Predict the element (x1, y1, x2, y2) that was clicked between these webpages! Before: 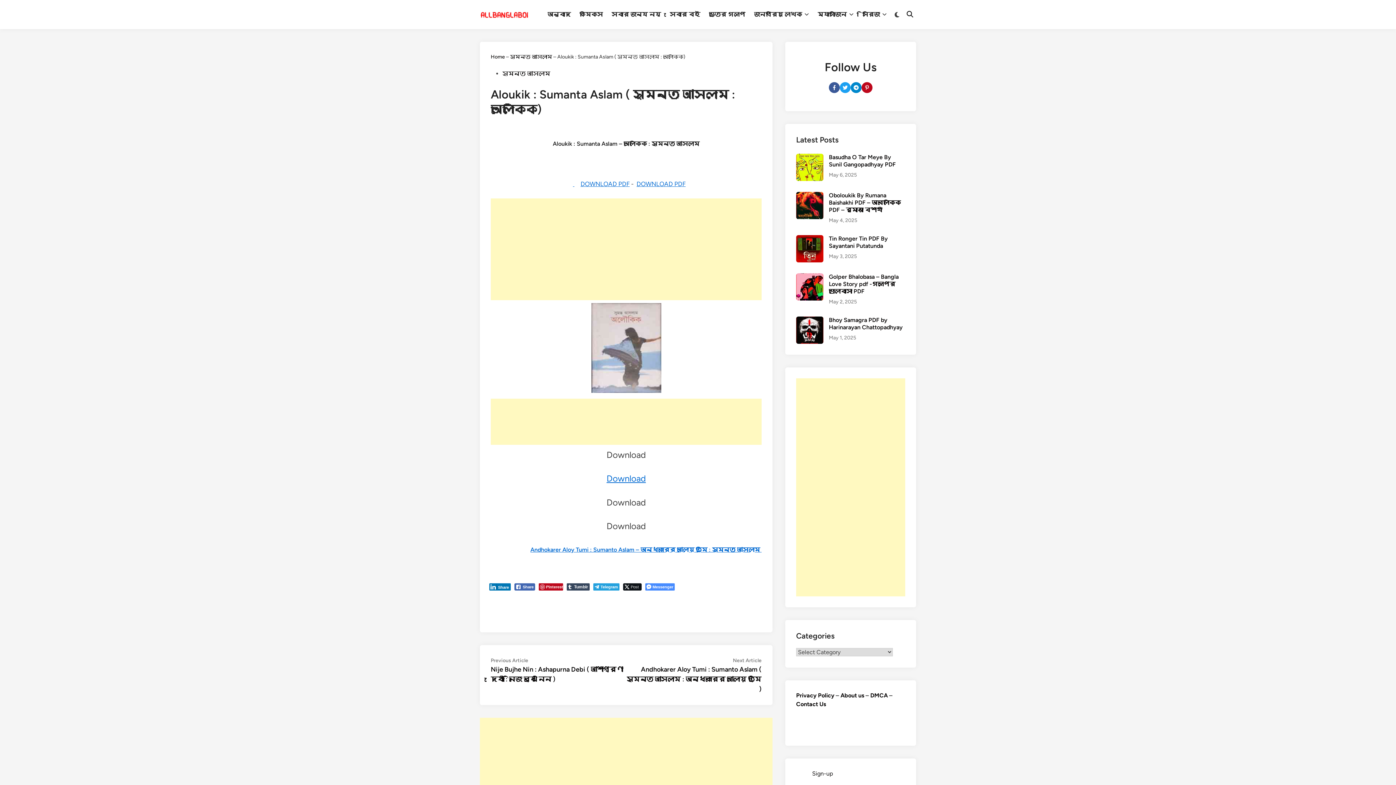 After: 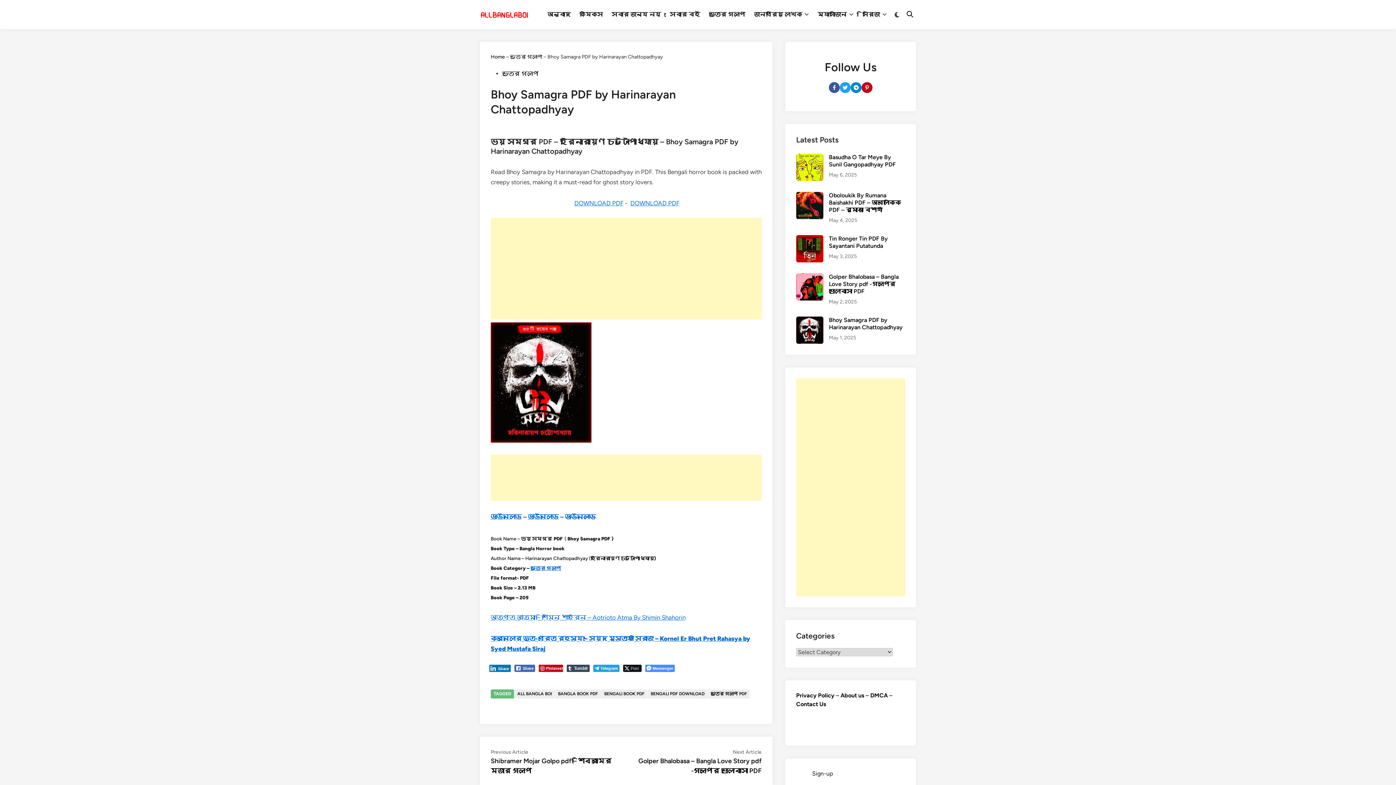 Action: label: May 1, 2025 bbox: (829, 334, 856, 341)